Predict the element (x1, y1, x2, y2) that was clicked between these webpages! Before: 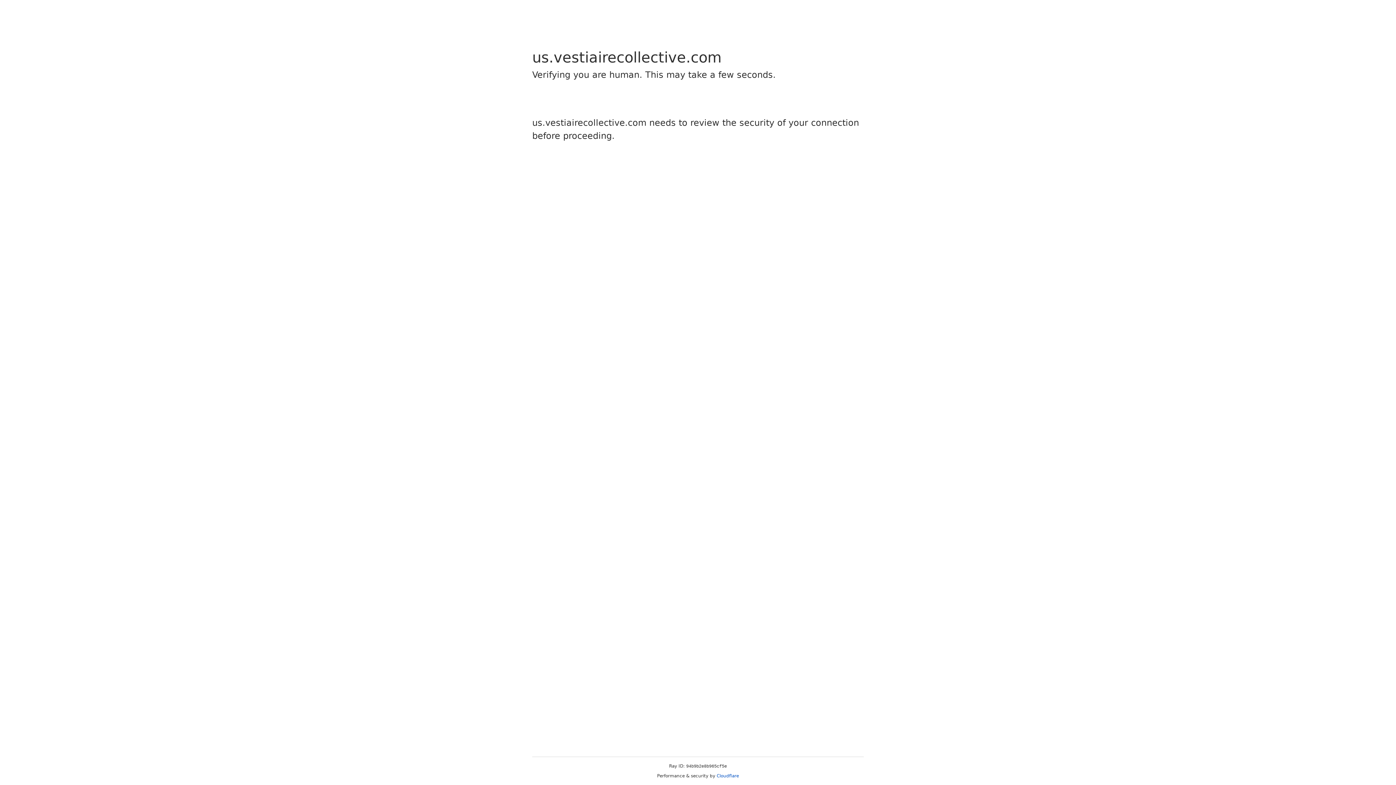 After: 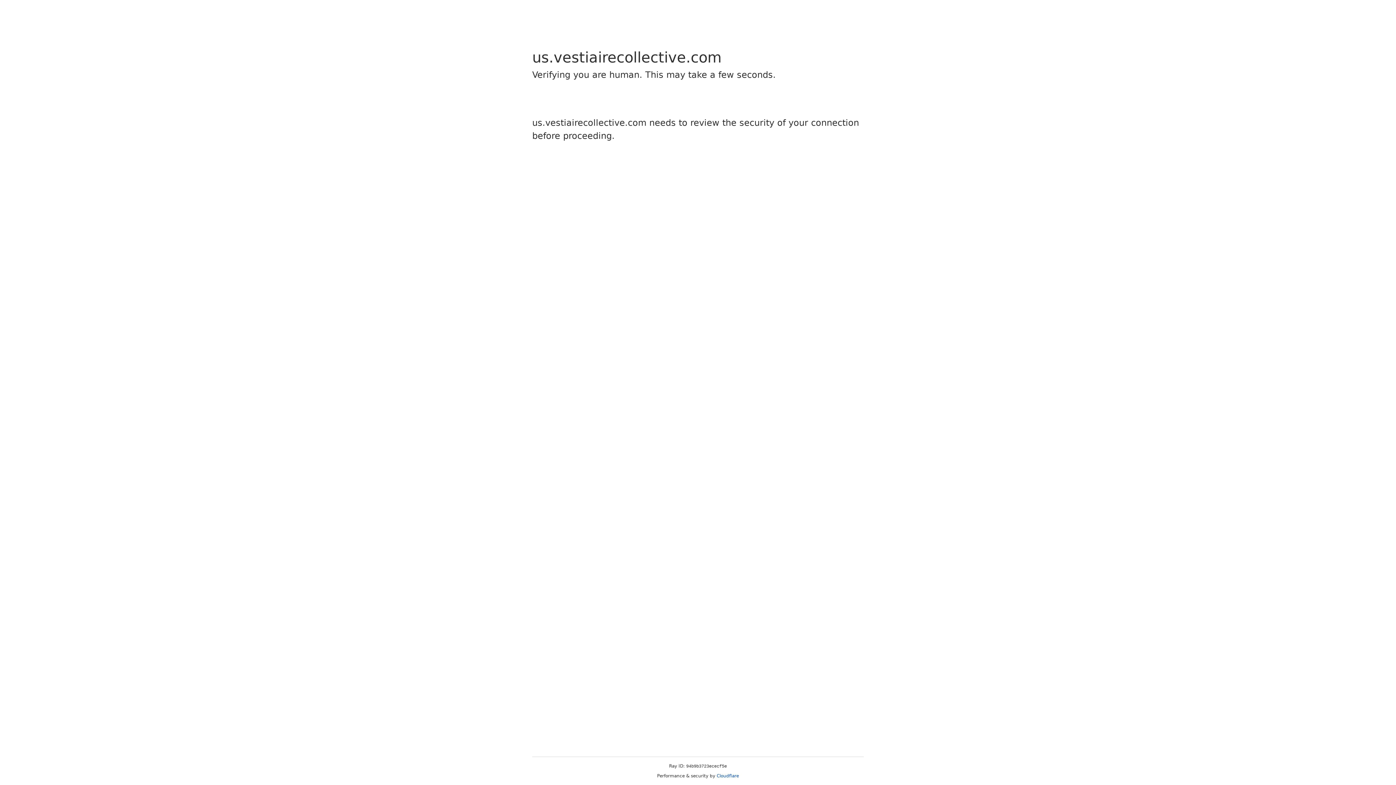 Action: bbox: (716, 773, 739, 778) label: Cloudflare